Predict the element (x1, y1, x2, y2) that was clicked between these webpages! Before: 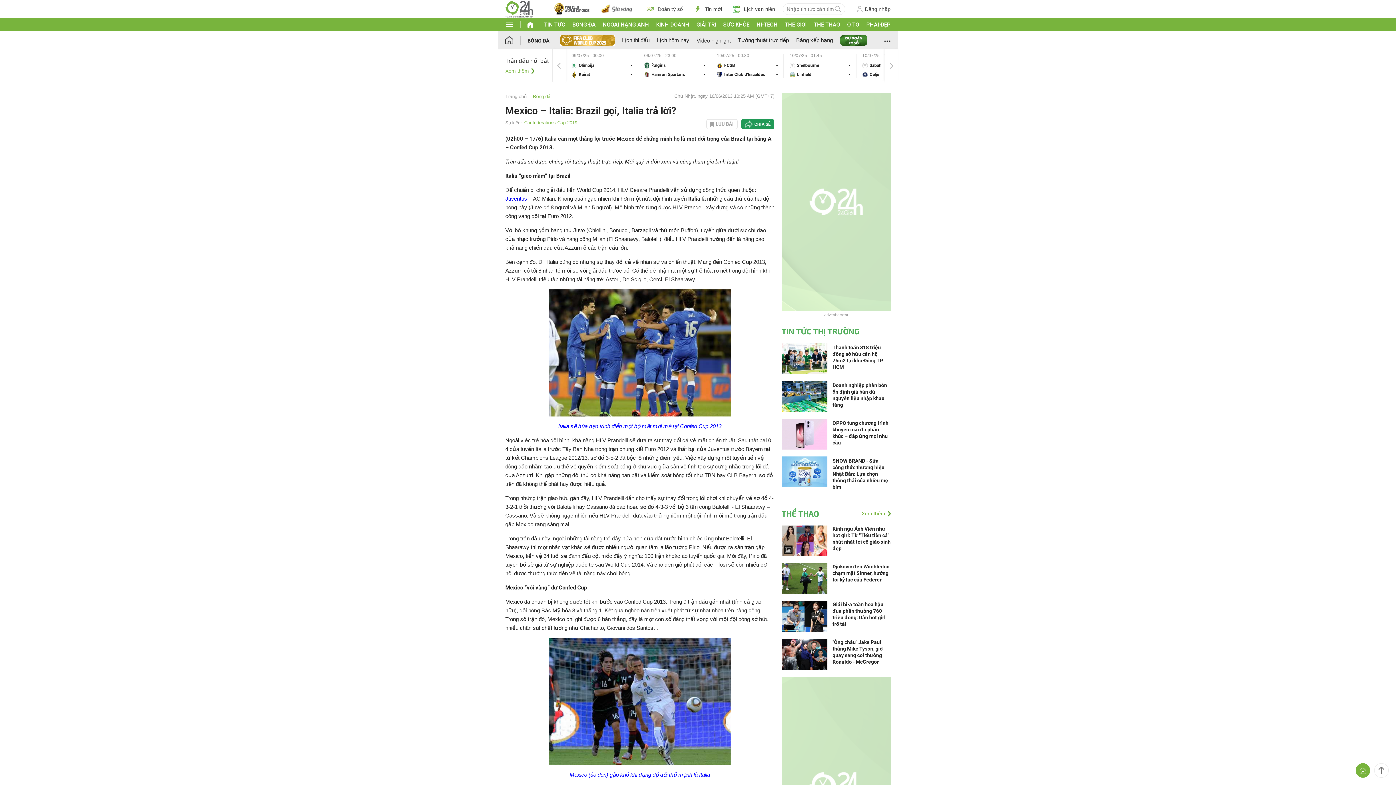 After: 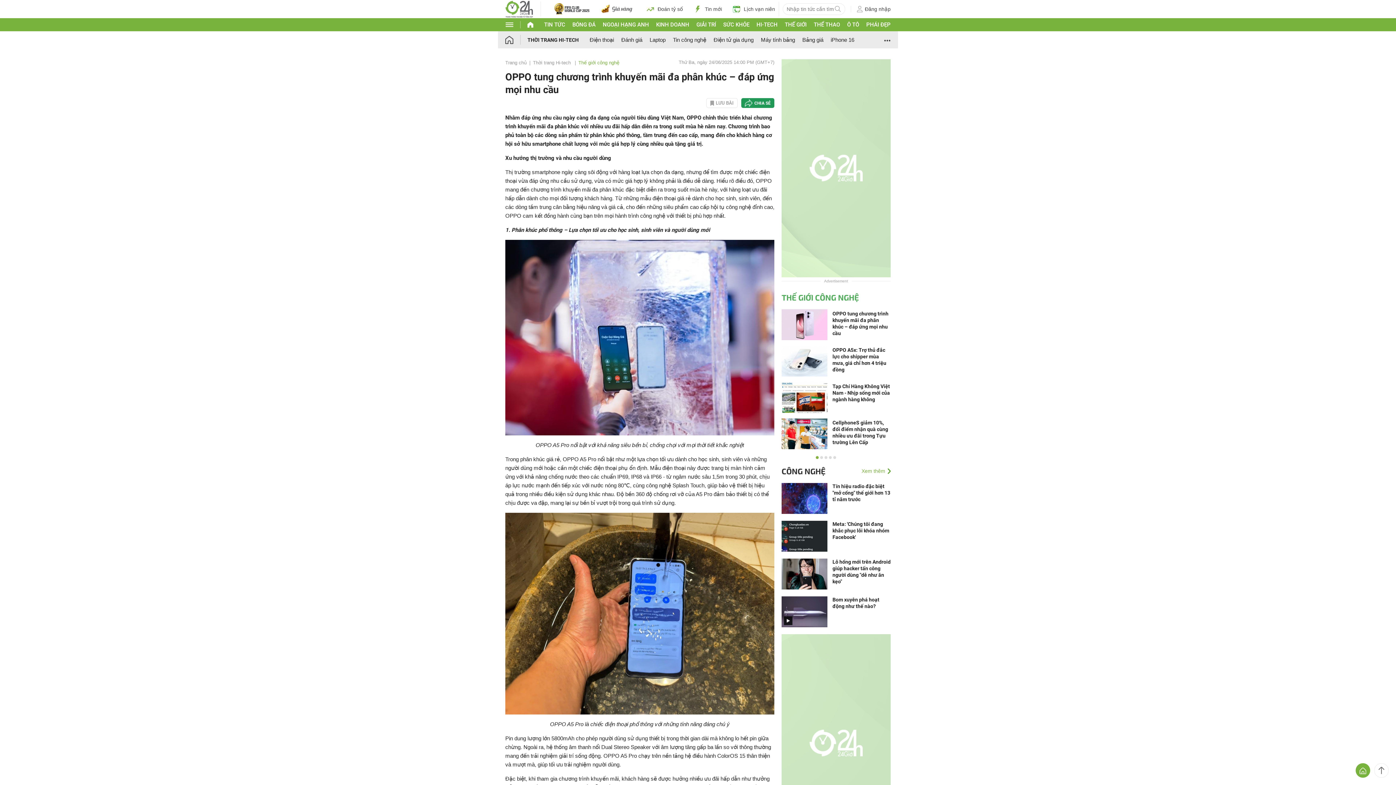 Action: bbox: (781, 430, 827, 436)